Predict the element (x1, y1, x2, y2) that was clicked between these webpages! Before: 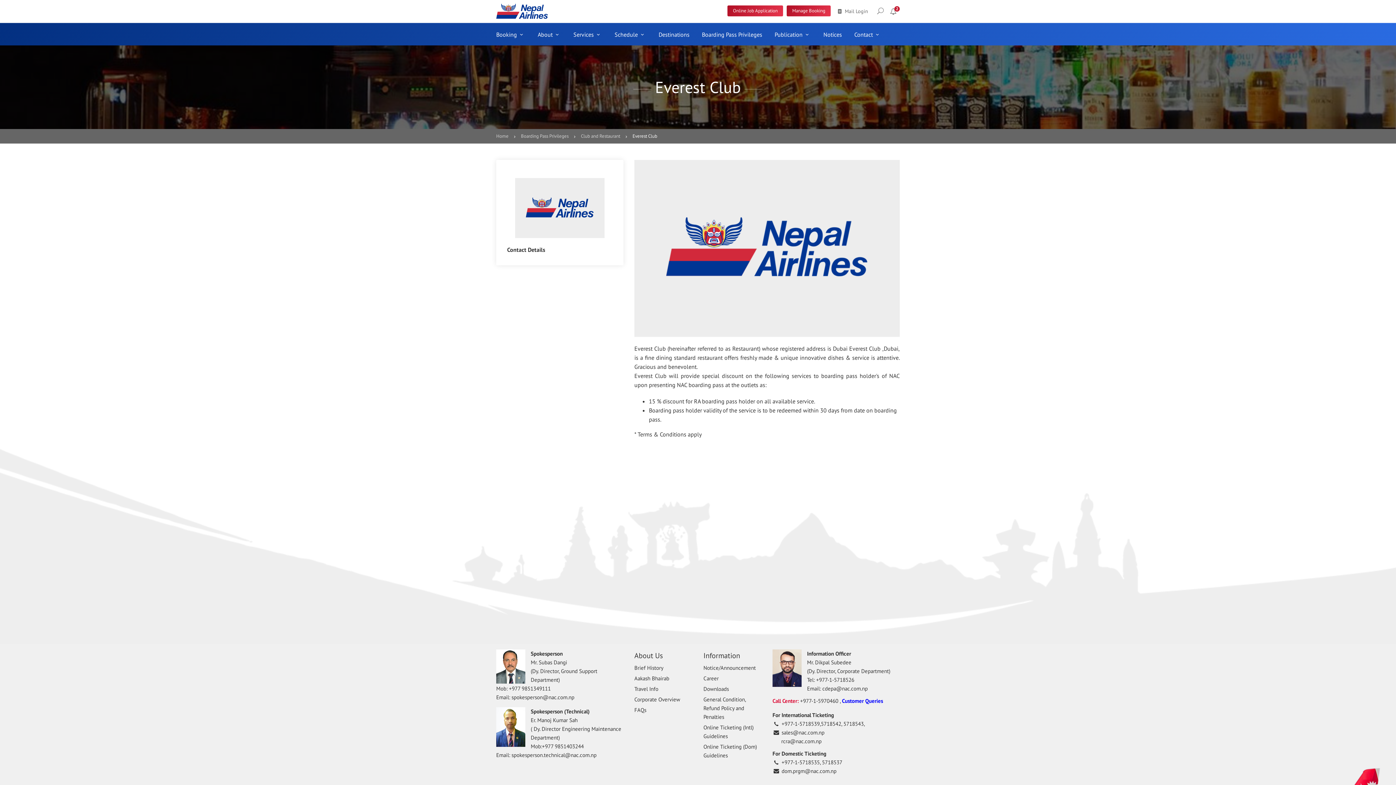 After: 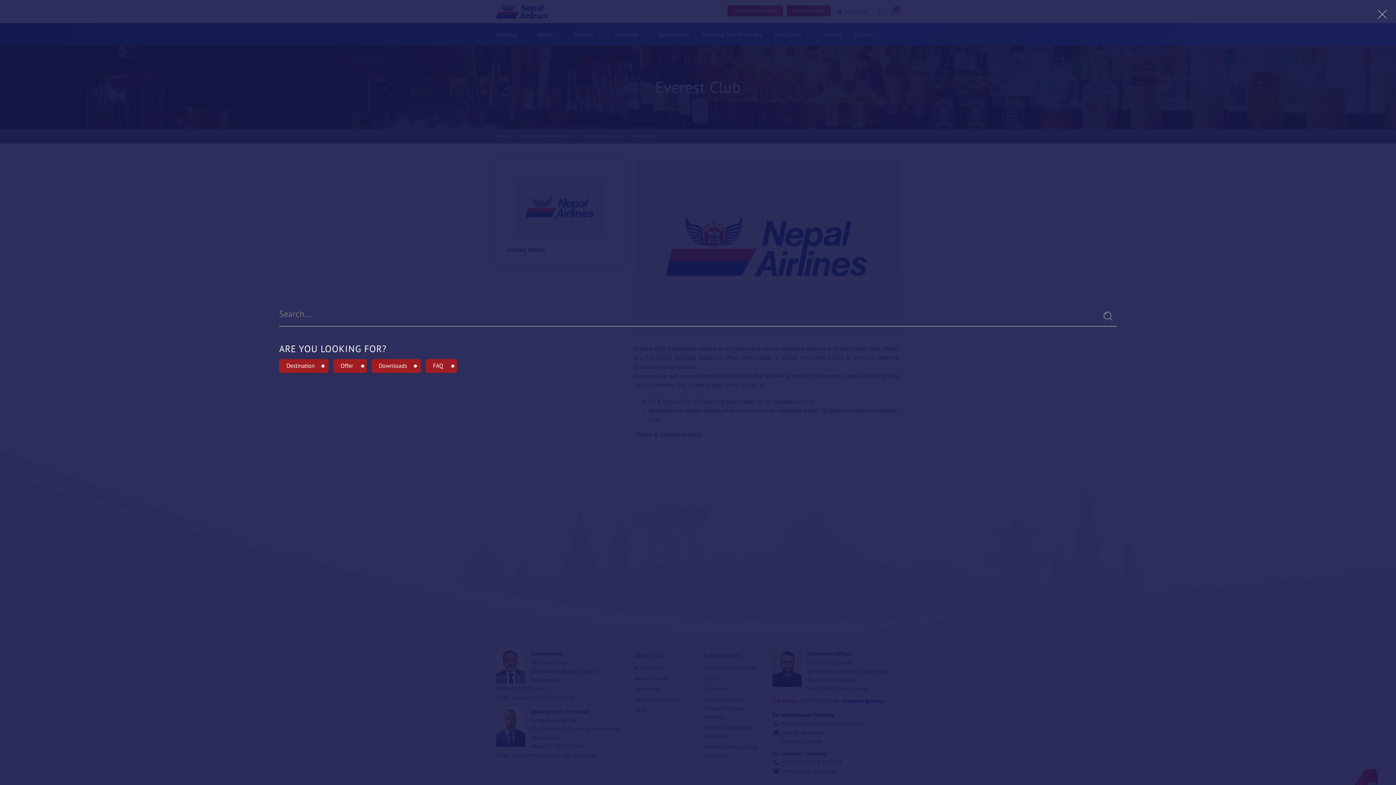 Action: bbox: (877, 8, 883, 15)